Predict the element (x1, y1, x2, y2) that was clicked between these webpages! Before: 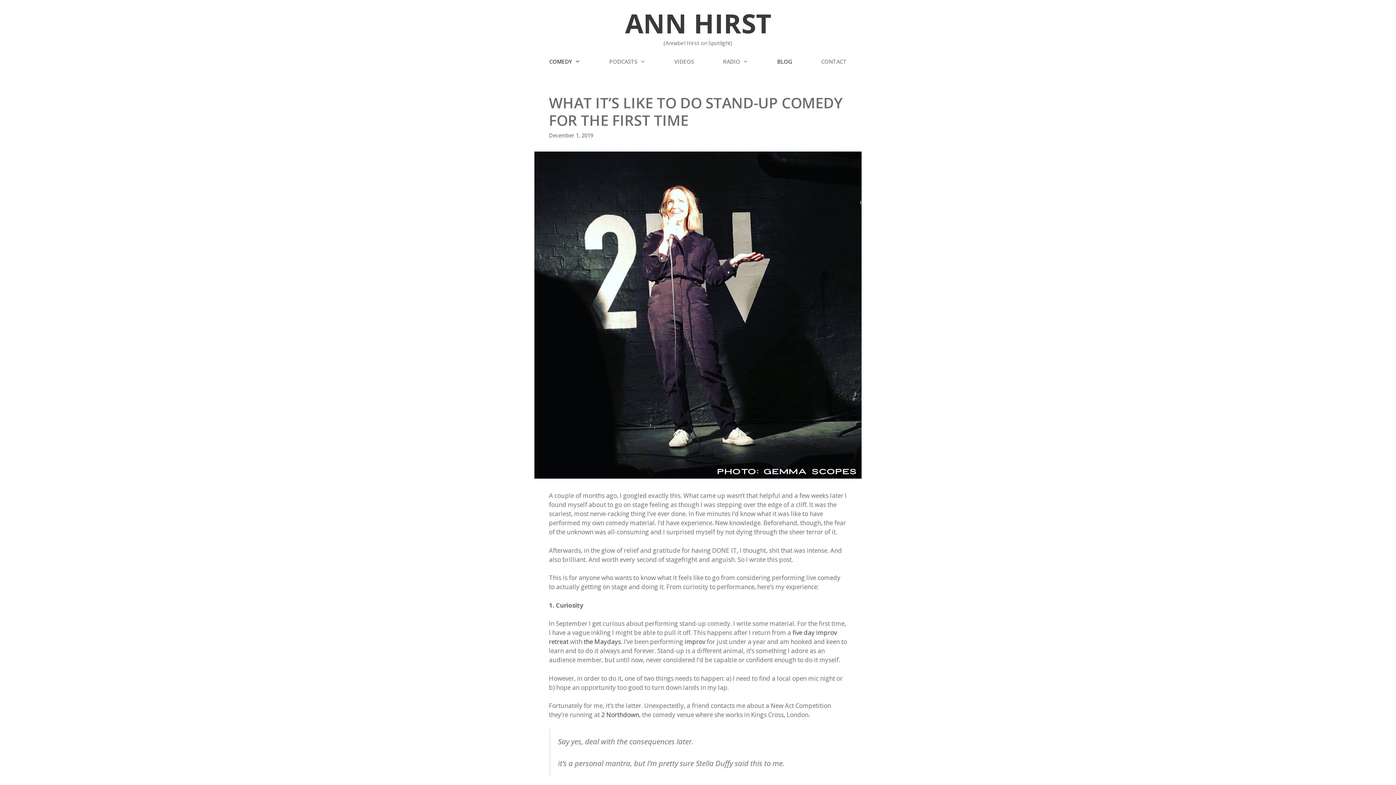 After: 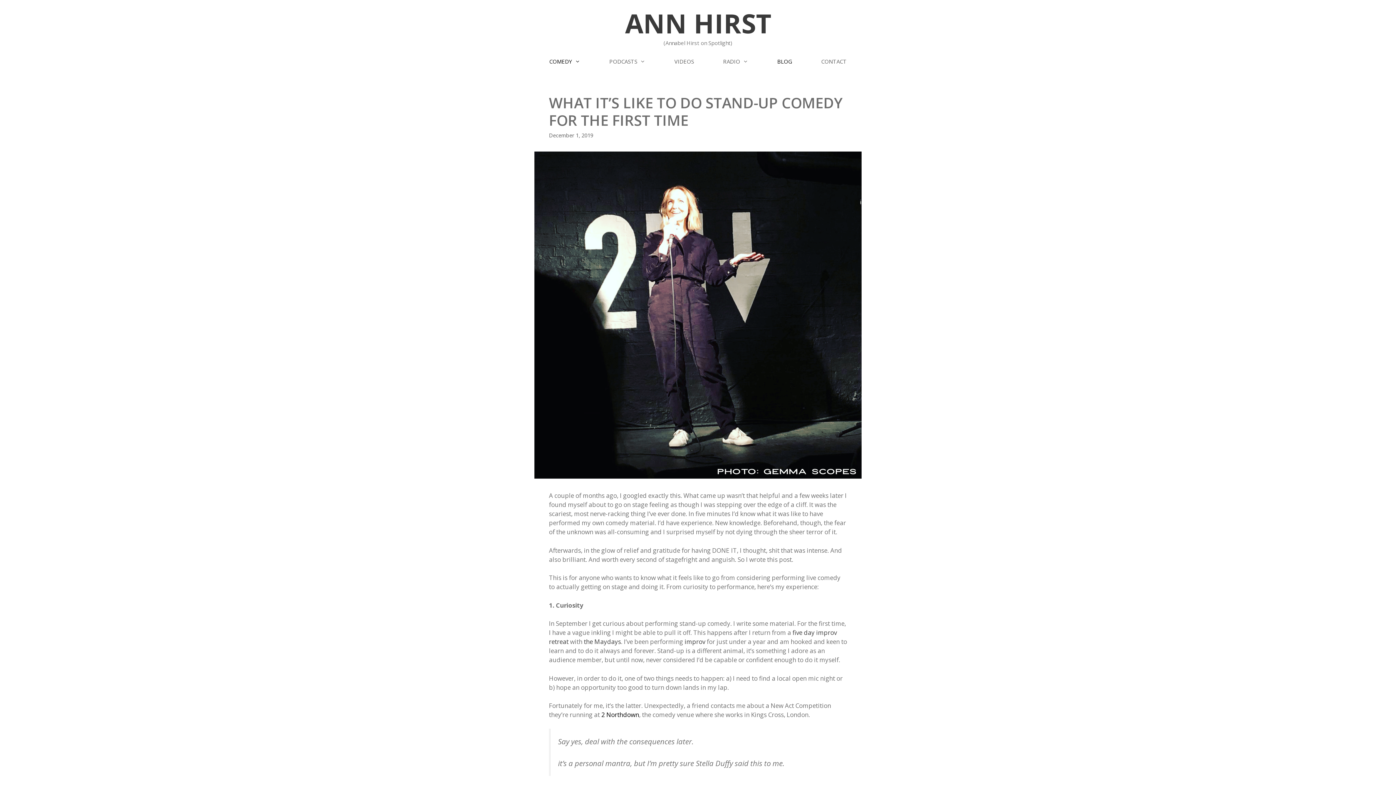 Action: label: 2 Northdown (opens in a new tab) bbox: (601, 710, 639, 719)